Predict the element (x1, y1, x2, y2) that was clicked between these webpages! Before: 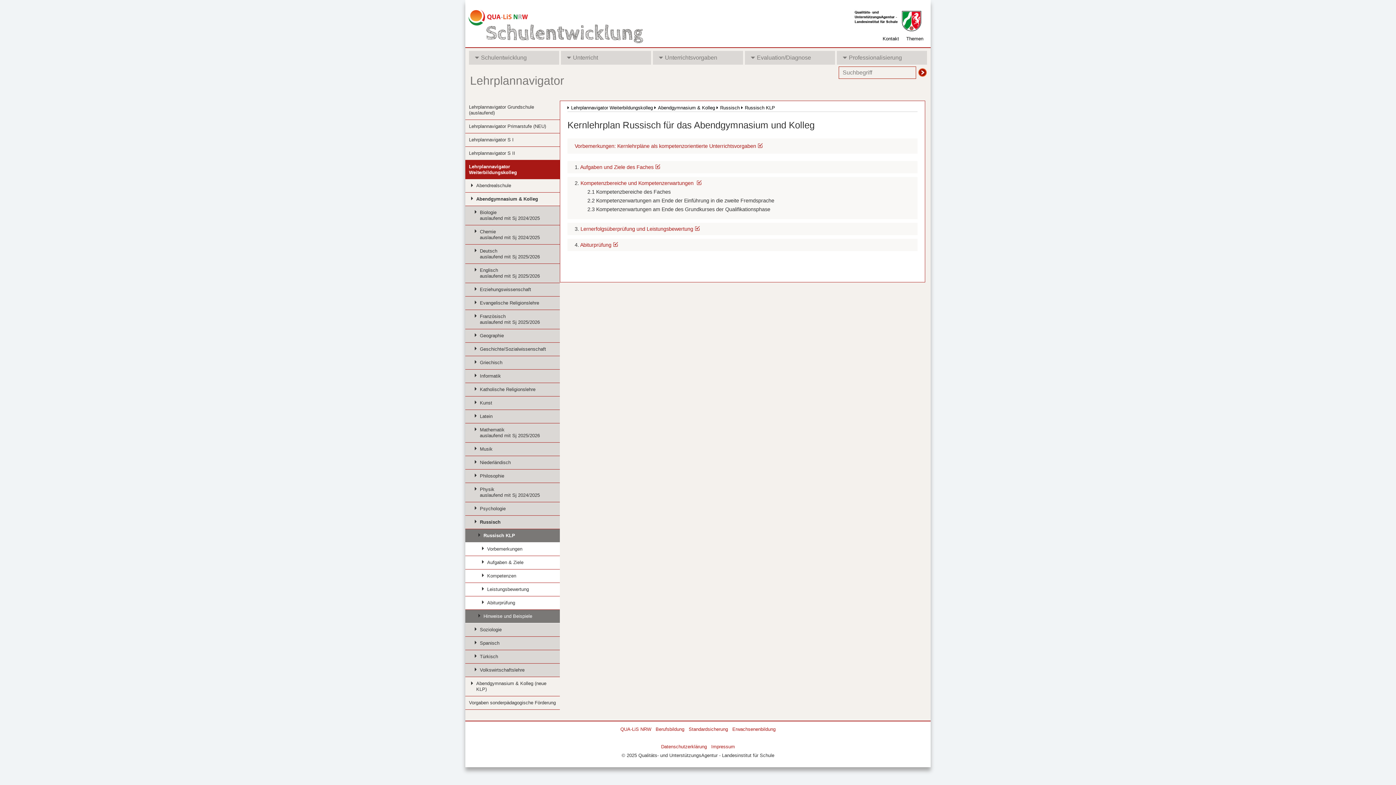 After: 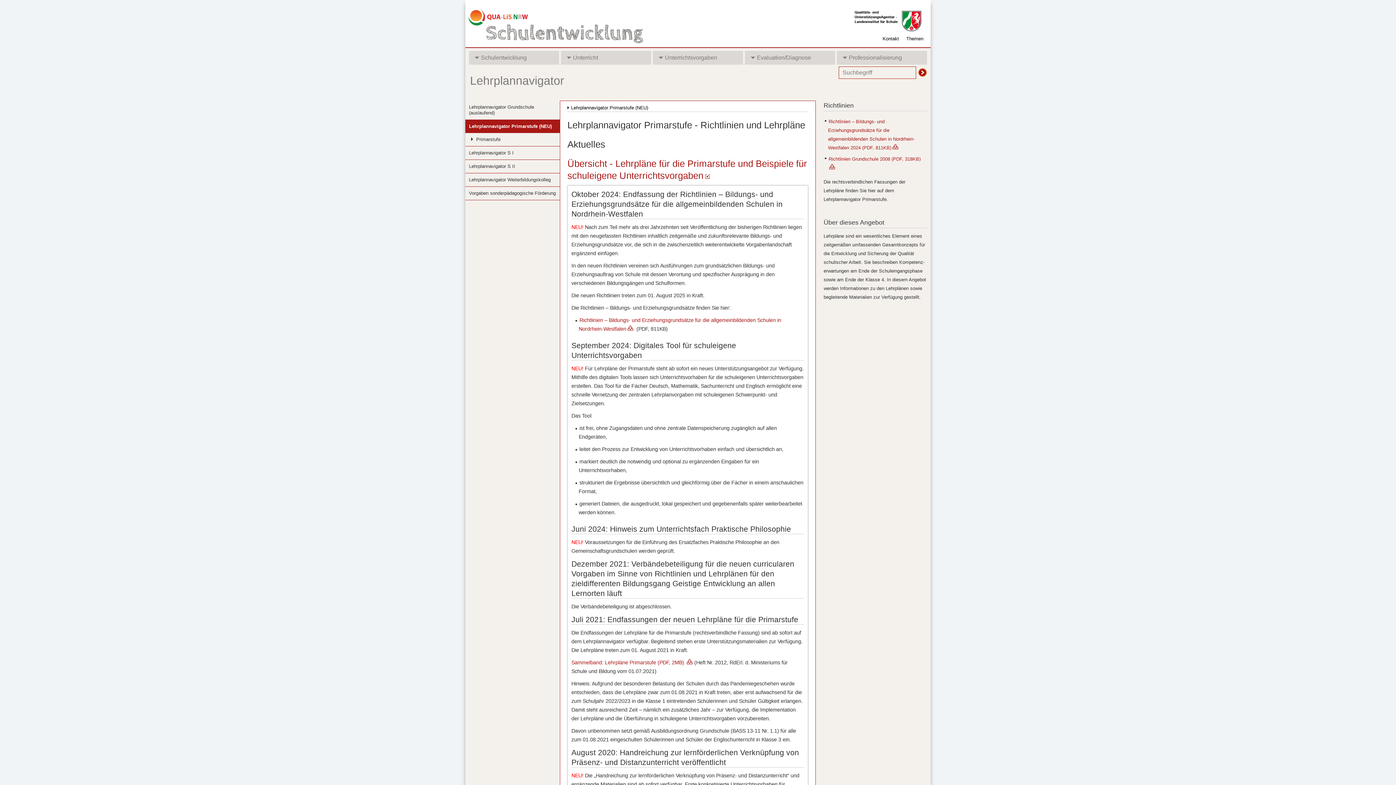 Action: bbox: (465, 120, 559, 133) label: Lehrplannavigator Primarstufe (NEU)